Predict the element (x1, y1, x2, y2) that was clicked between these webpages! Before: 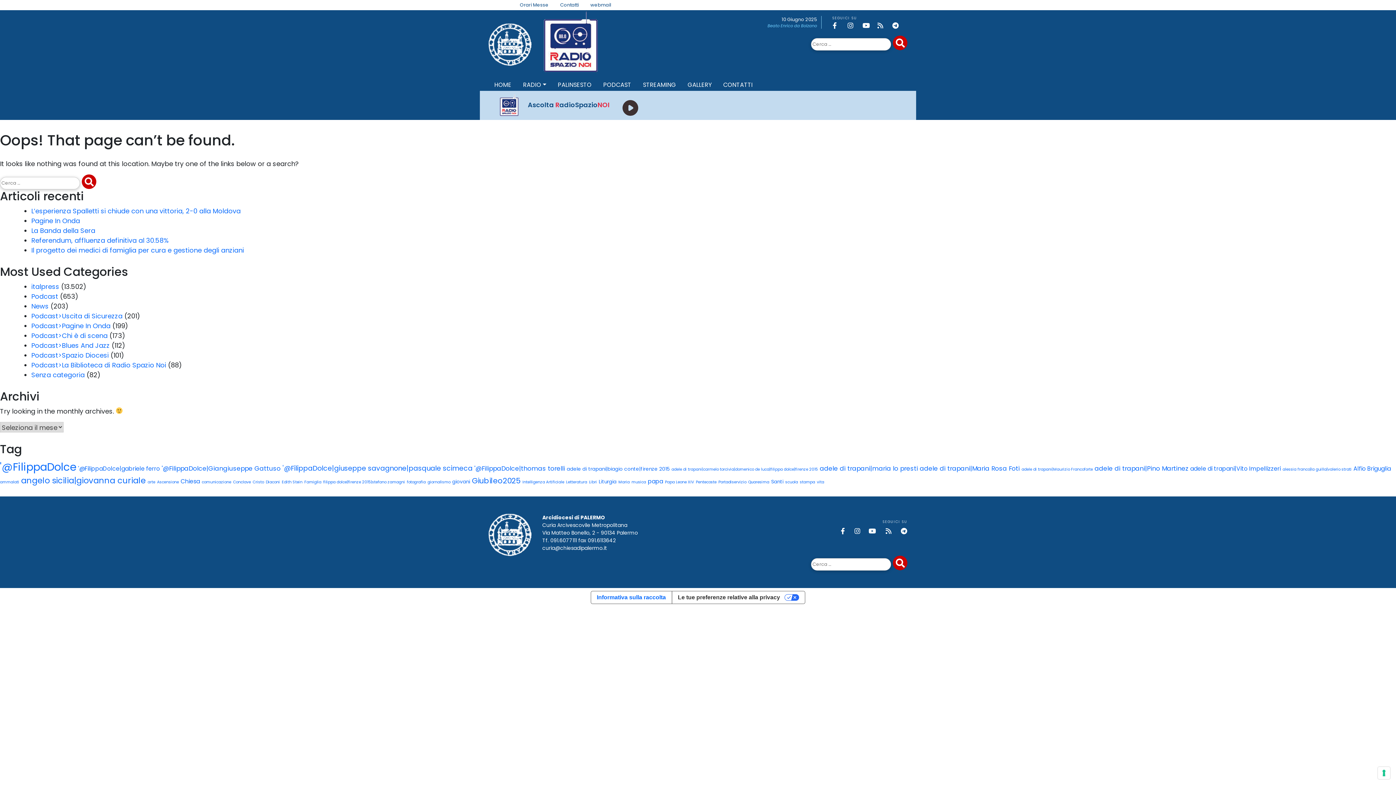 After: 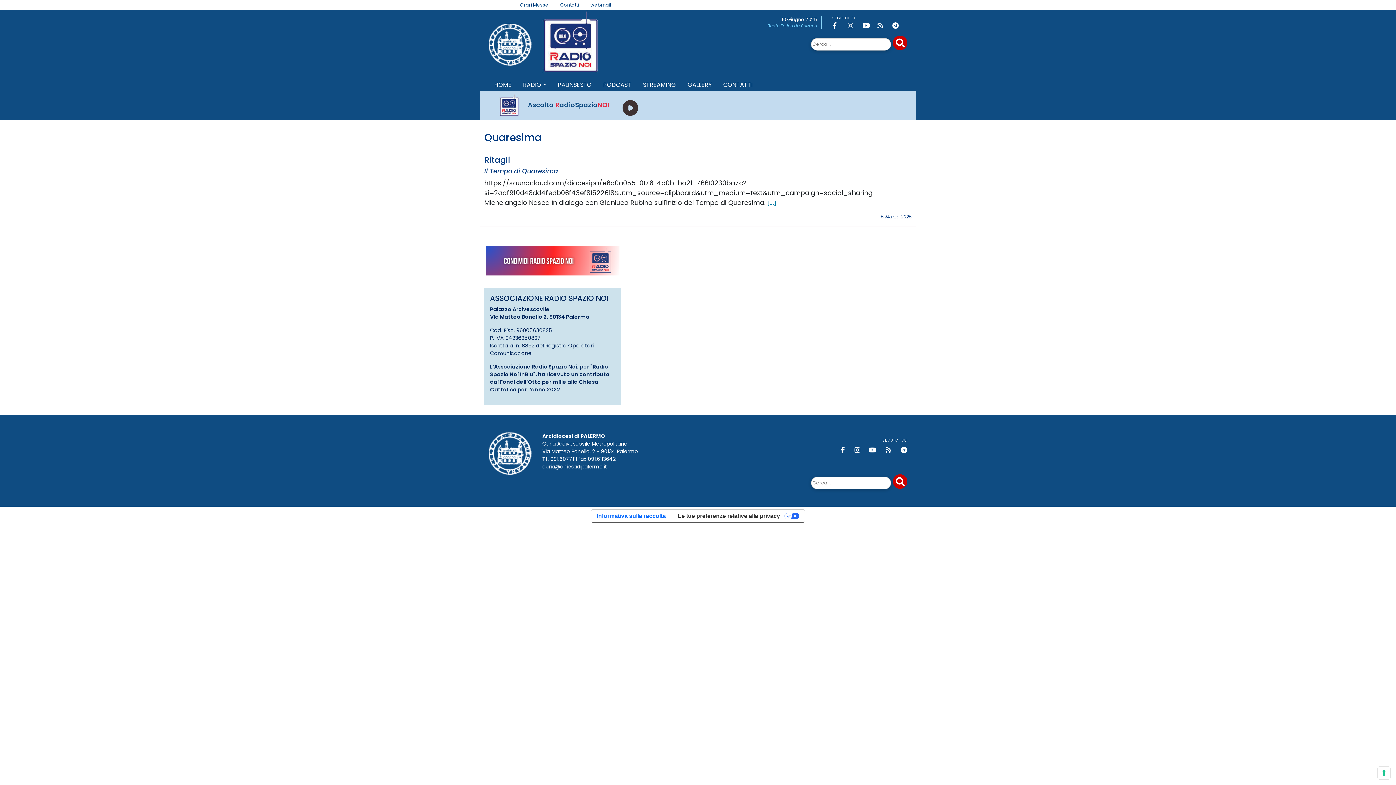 Action: bbox: (748, 479, 769, 484) label: Quaresima (1 elemento)